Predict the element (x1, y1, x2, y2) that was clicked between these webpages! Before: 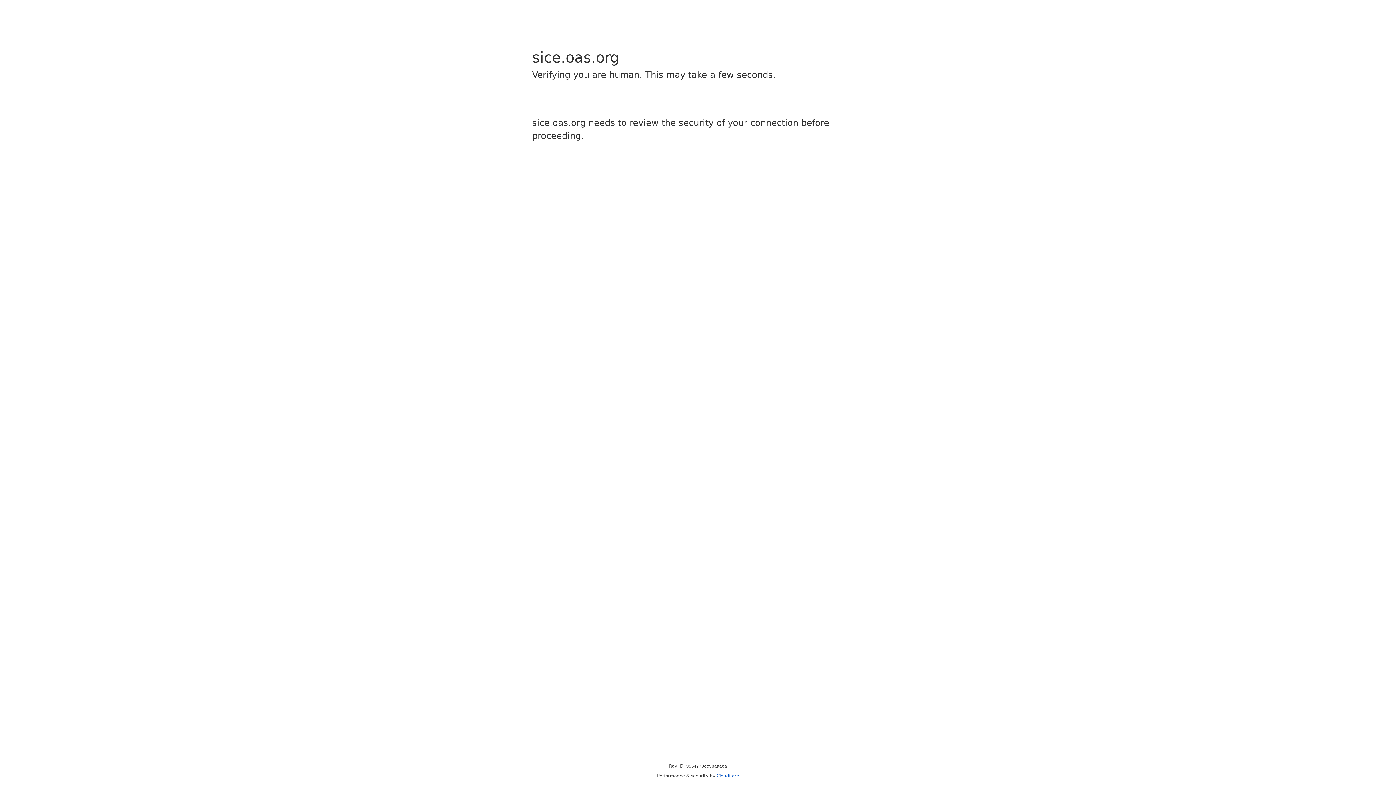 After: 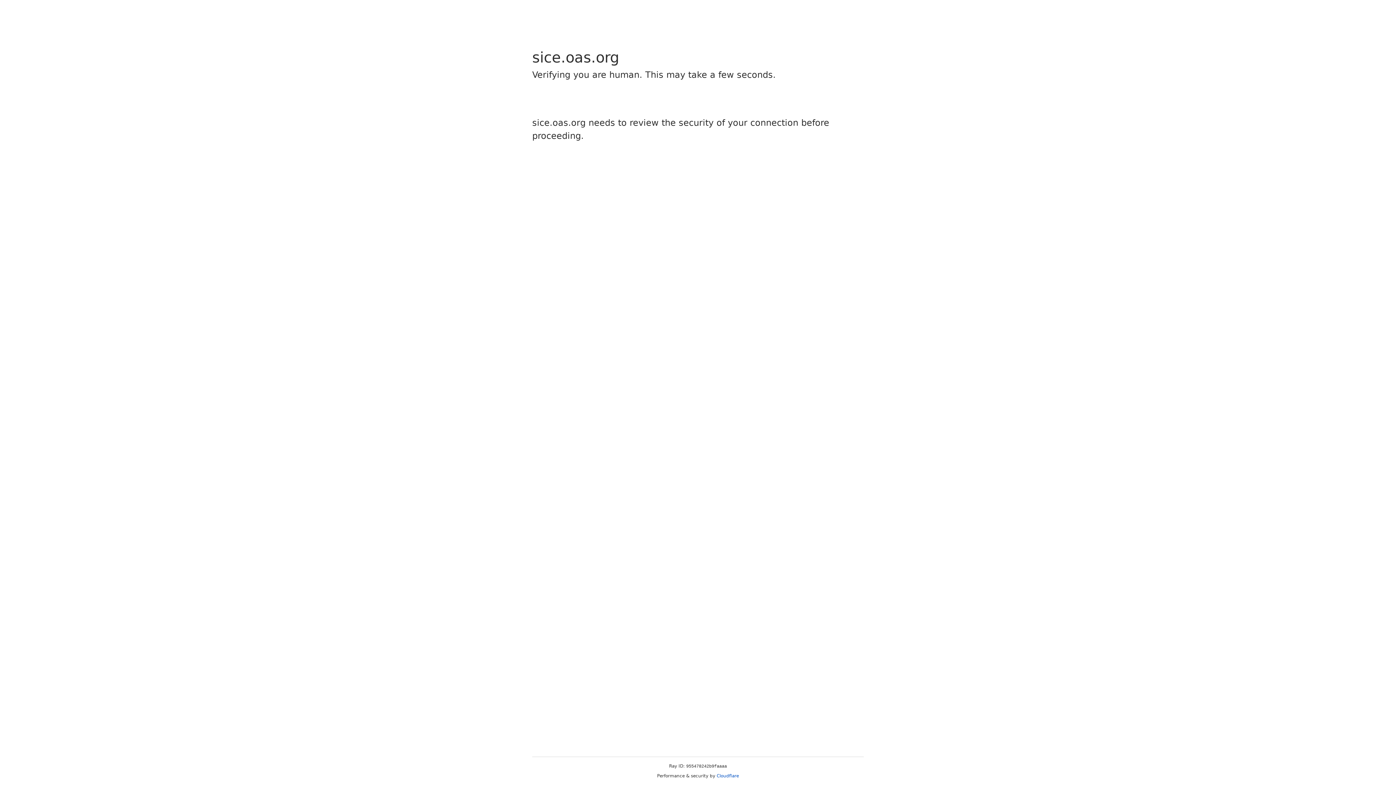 Action: bbox: (716, 773, 739, 778) label: Cloudflare